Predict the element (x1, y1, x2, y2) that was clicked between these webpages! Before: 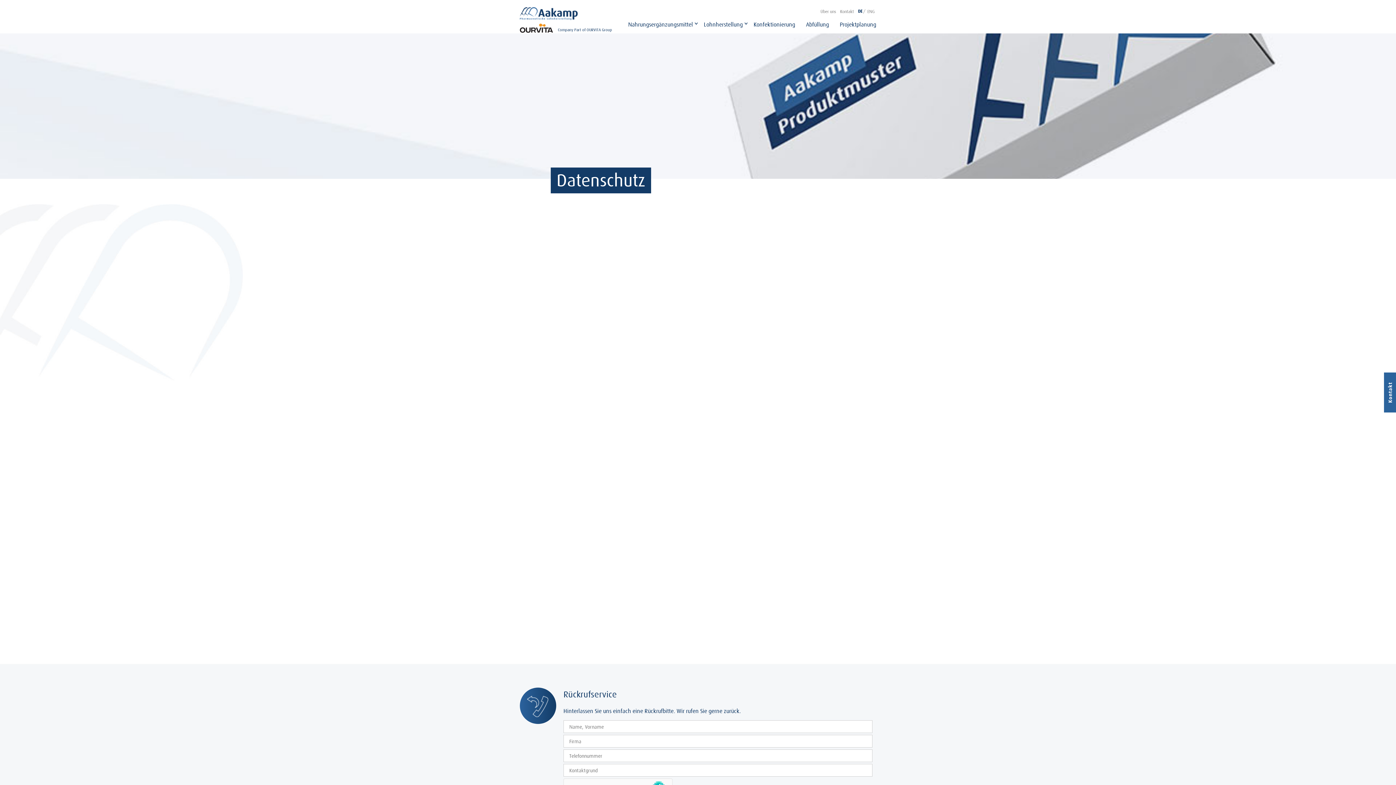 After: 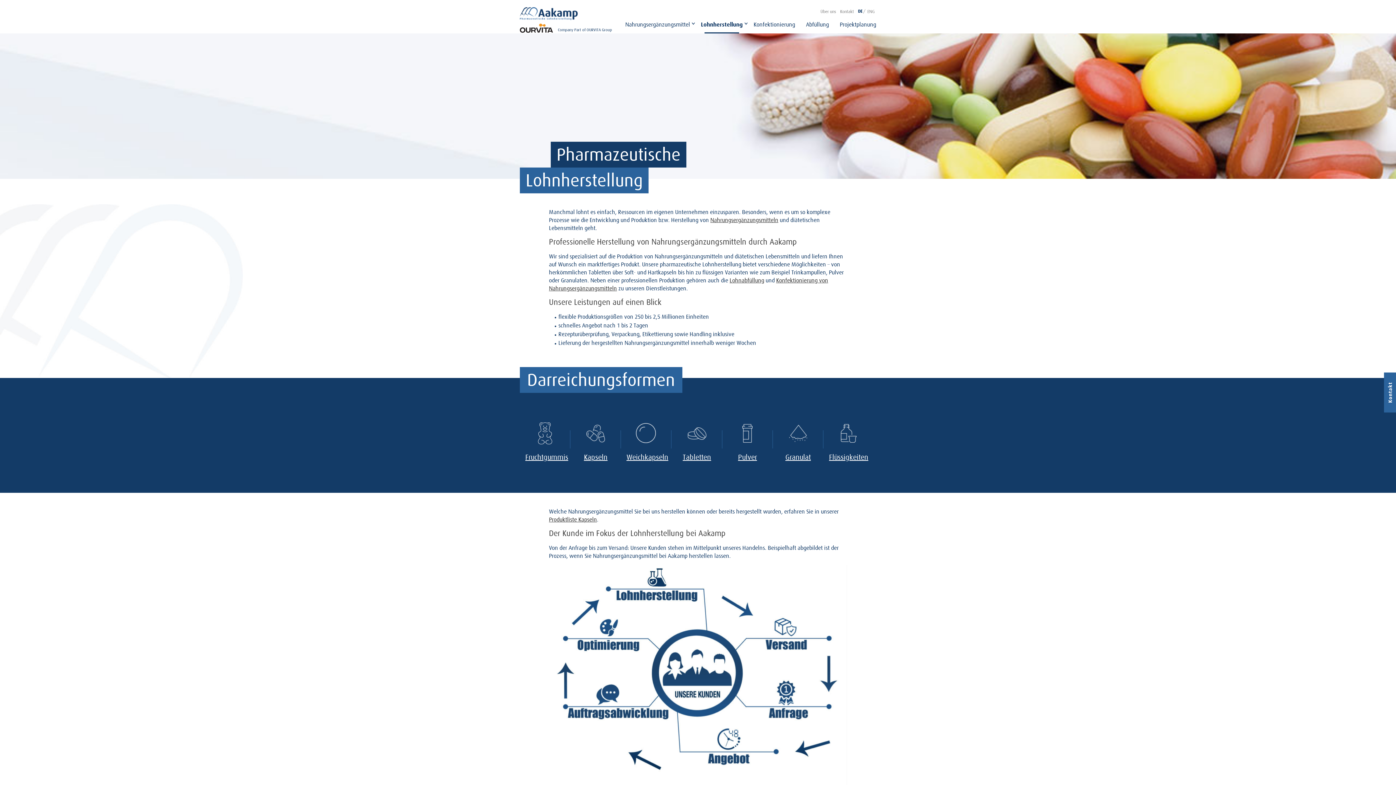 Action: bbox: (704, 21, 742, 33) label: Lohnherstellung